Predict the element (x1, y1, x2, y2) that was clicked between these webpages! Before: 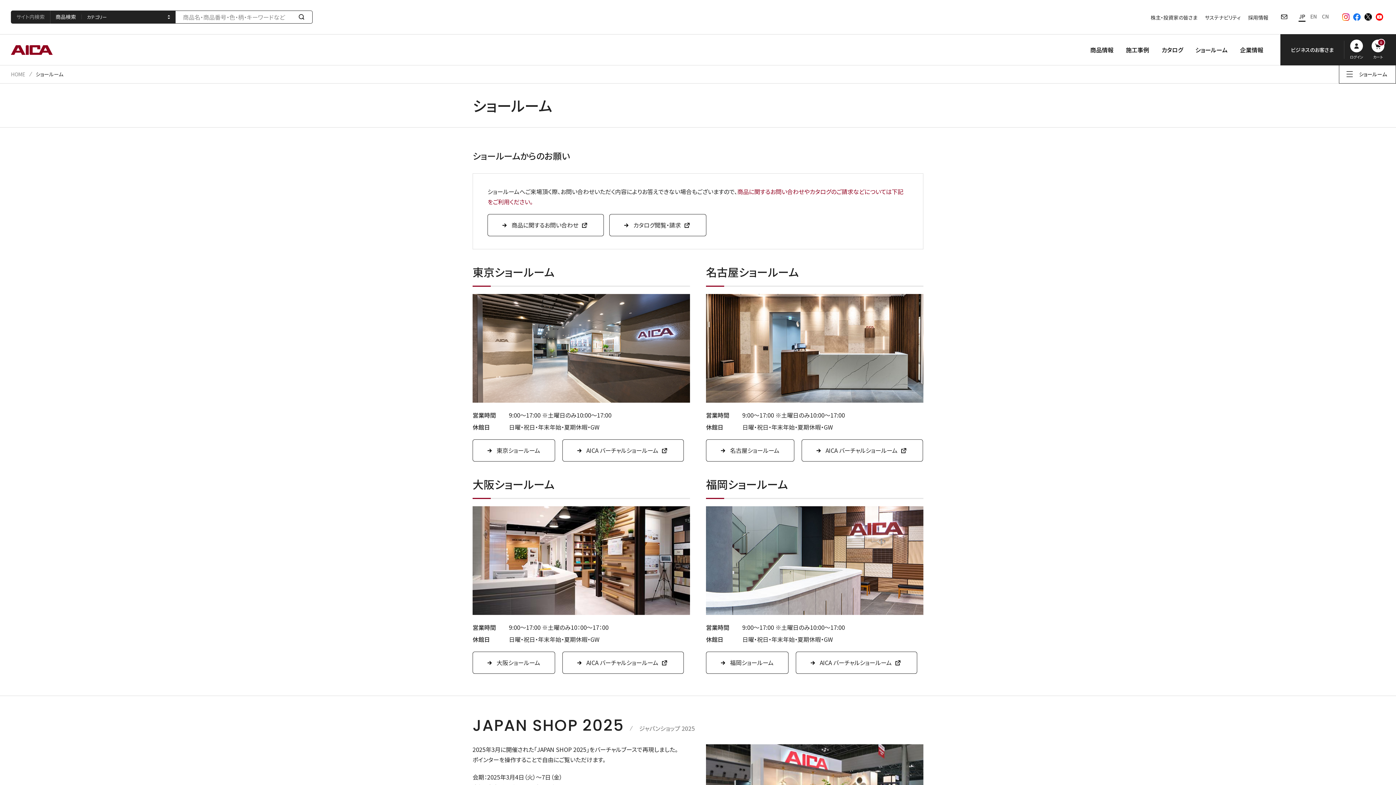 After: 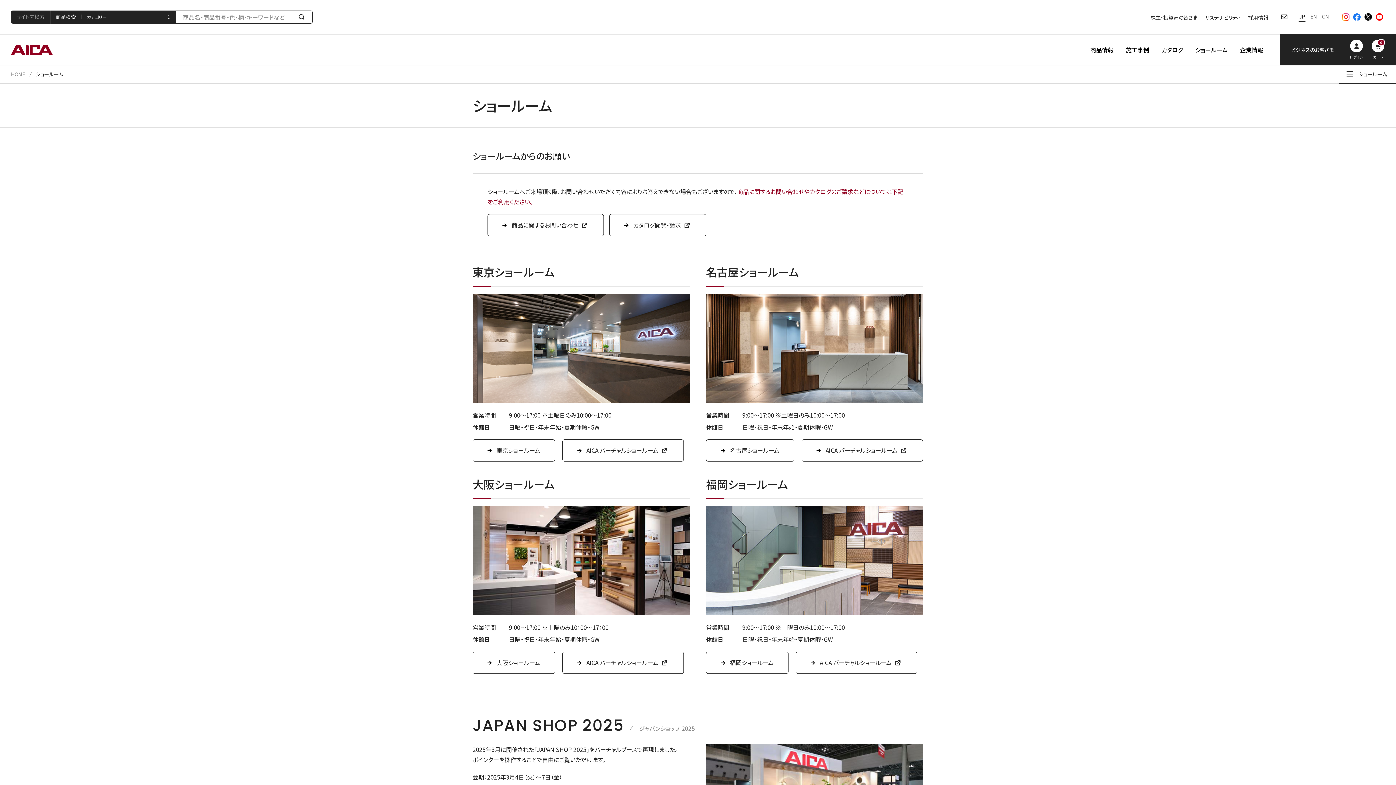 Action: bbox: (487, 214, 604, 236) label: 商品に関するお問い合わせ